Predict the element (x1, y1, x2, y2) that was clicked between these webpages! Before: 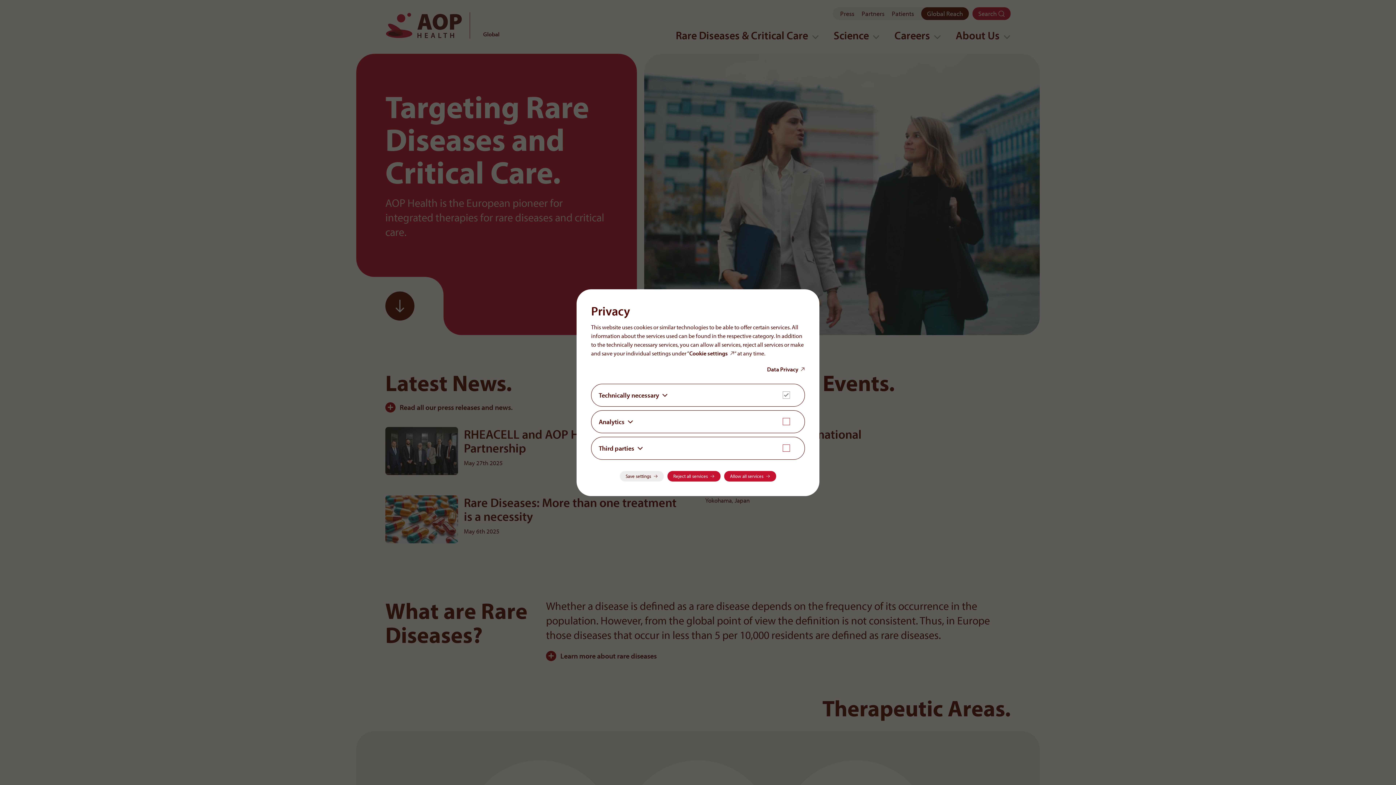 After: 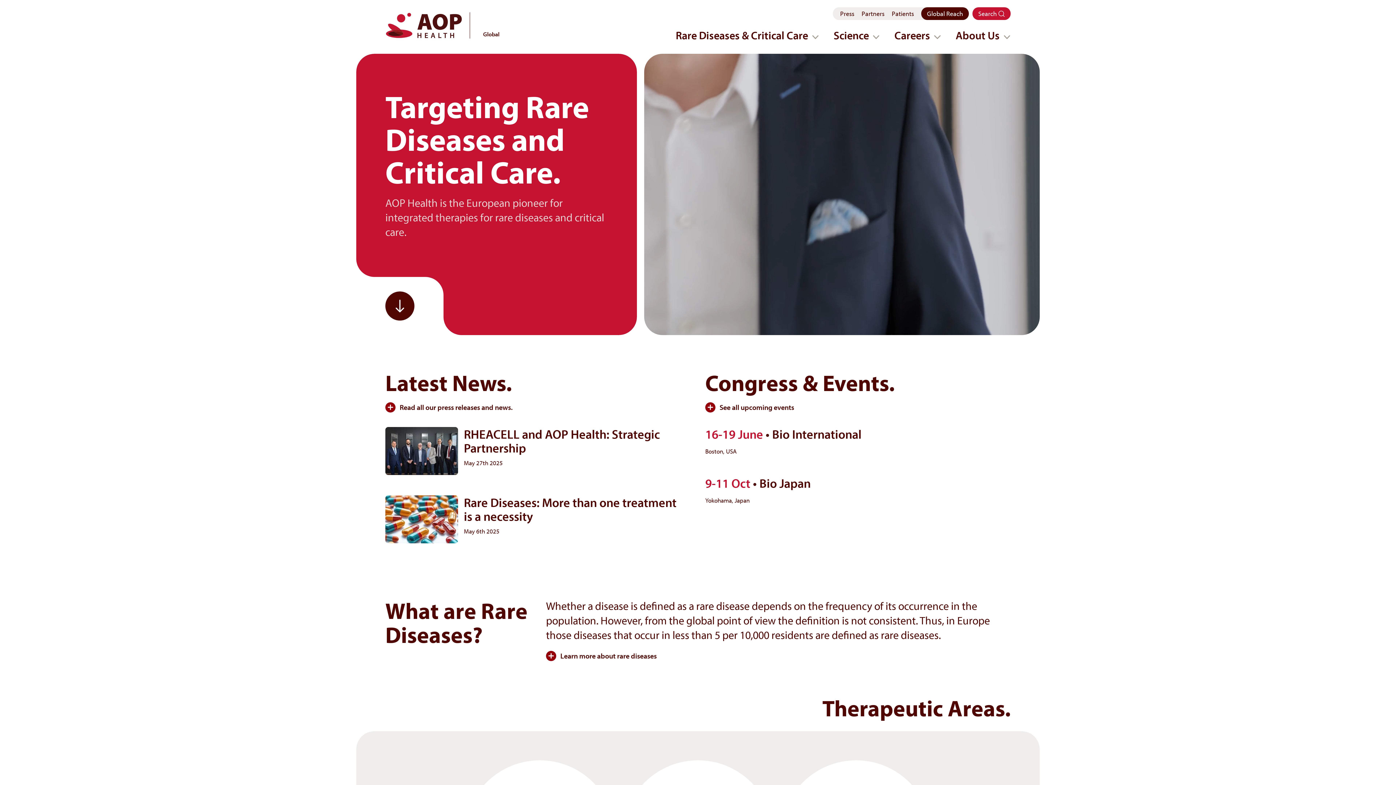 Action: label: Save settings bbox: (620, 471, 664, 481)